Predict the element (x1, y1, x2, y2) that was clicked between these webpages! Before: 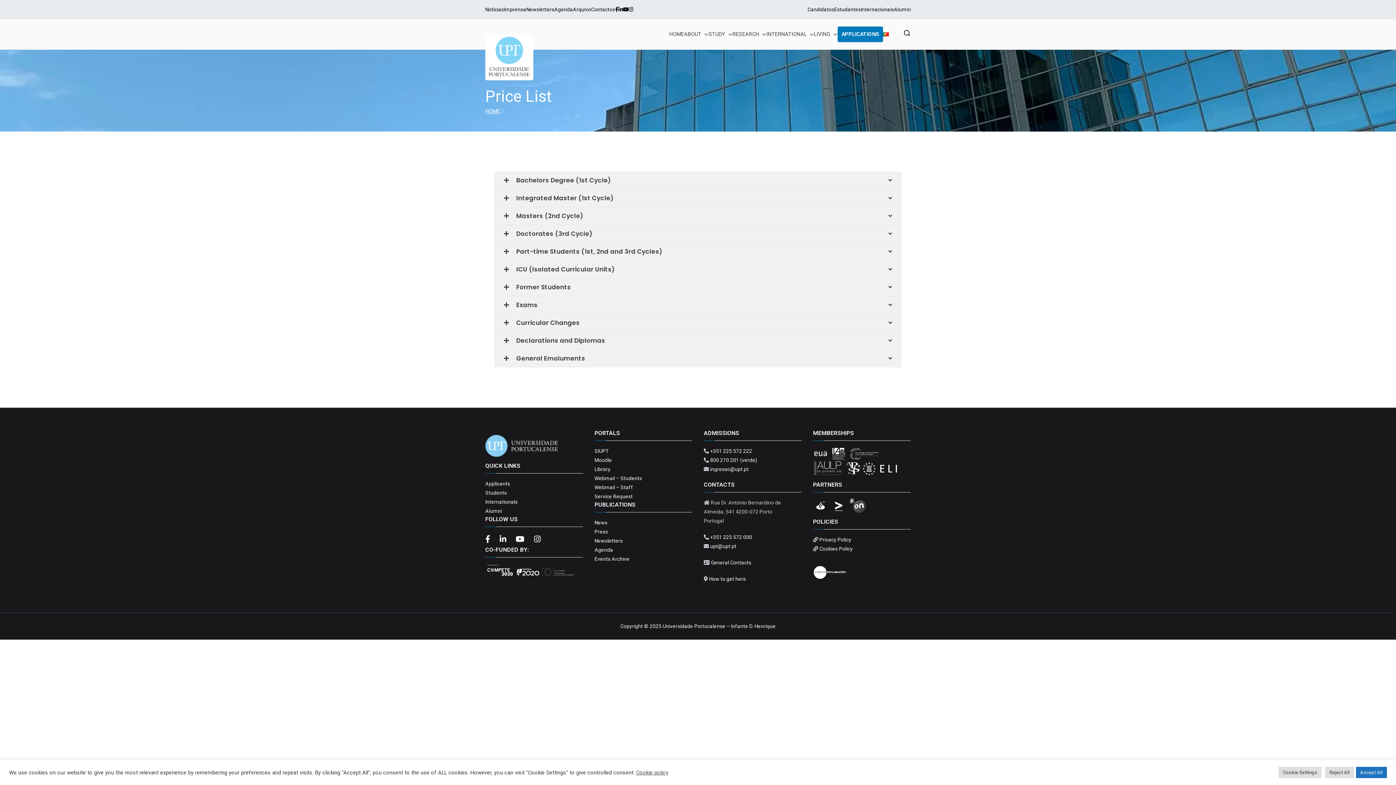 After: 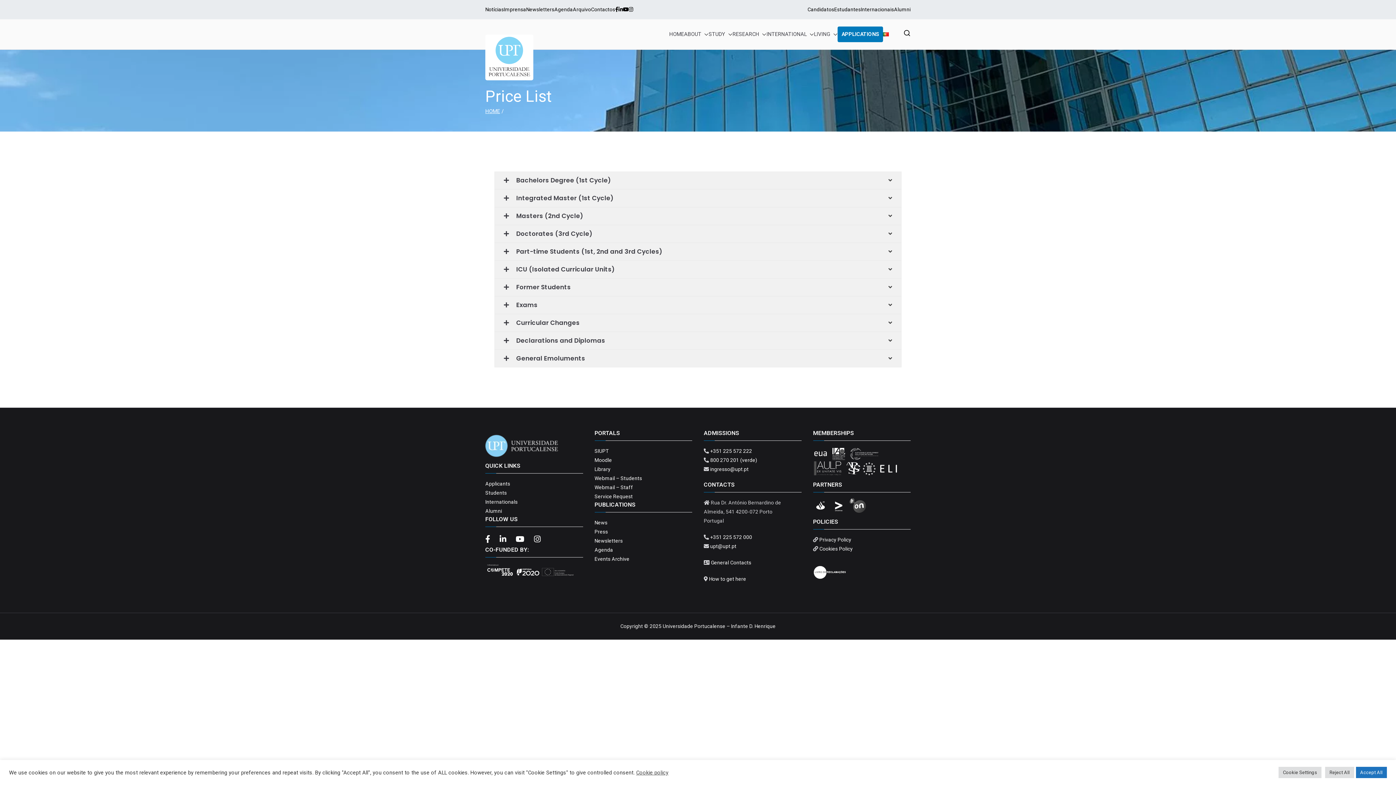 Action: label: Service Request bbox: (594, 492, 692, 501)